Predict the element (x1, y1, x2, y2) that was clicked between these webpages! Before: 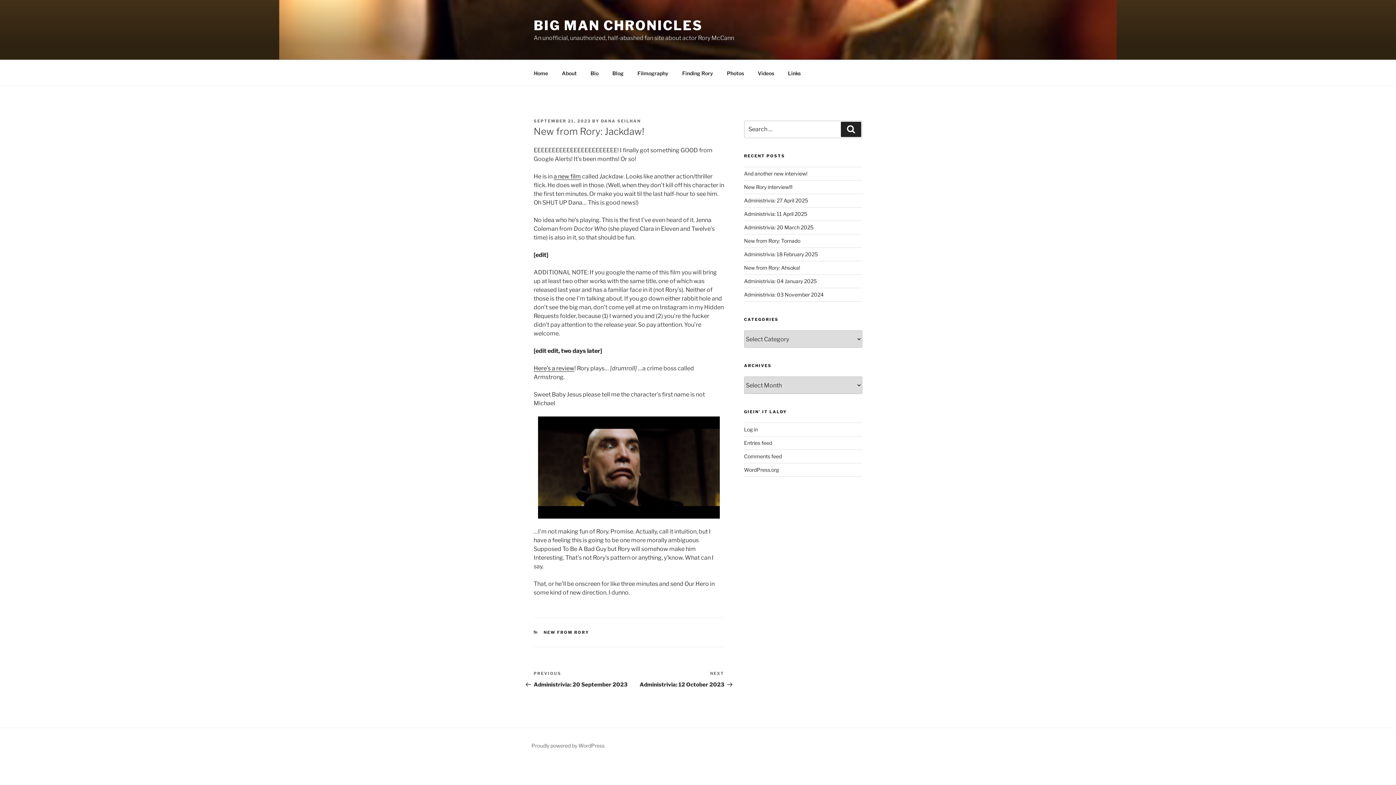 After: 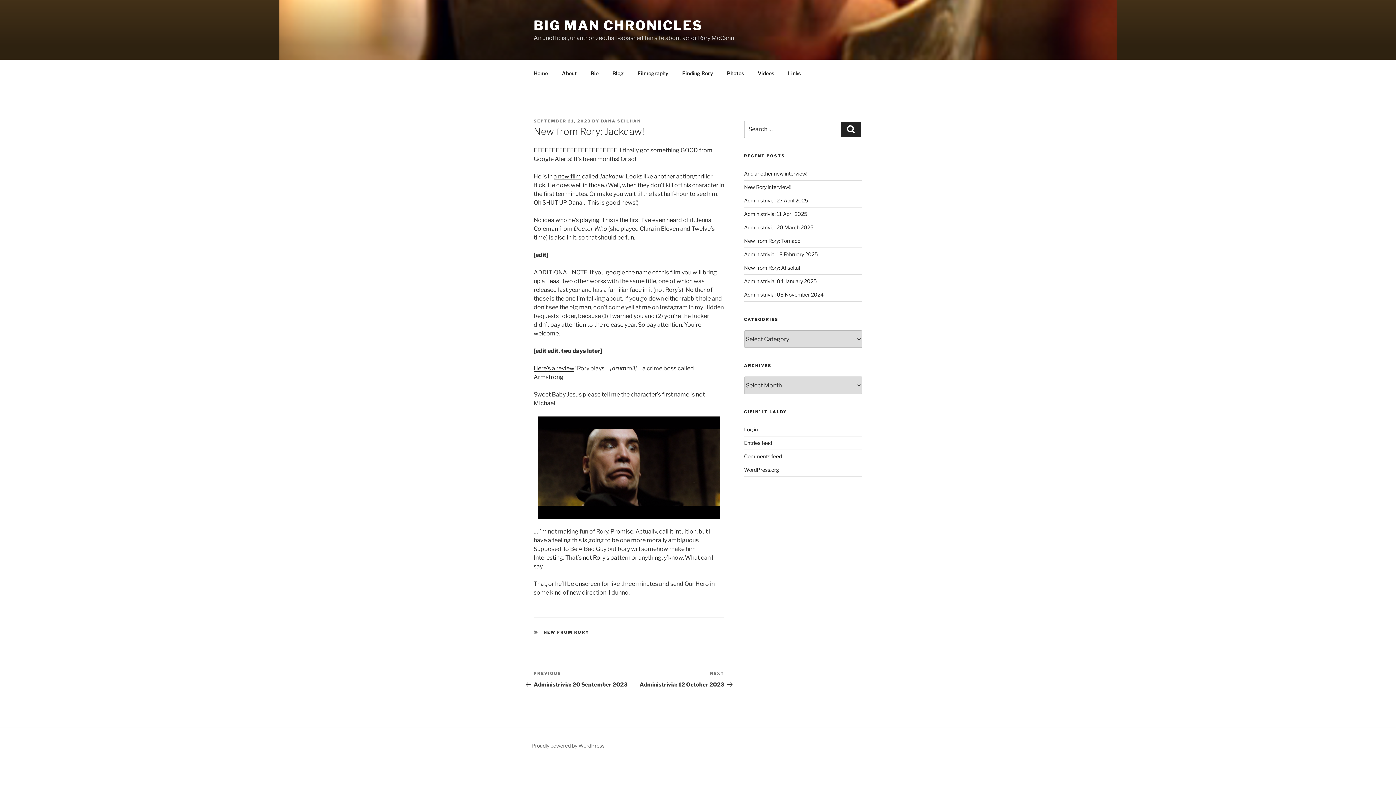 Action: bbox: (533, 416, 724, 519)